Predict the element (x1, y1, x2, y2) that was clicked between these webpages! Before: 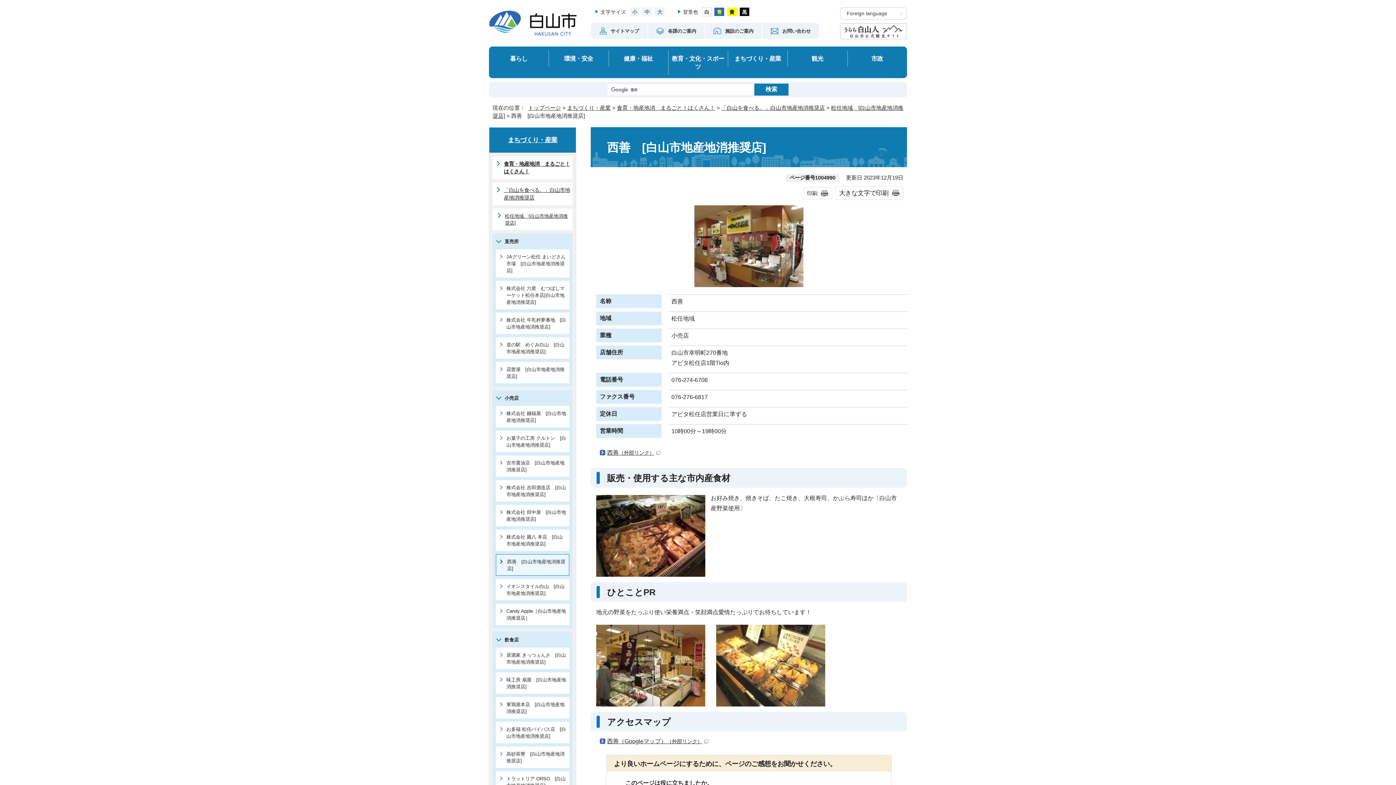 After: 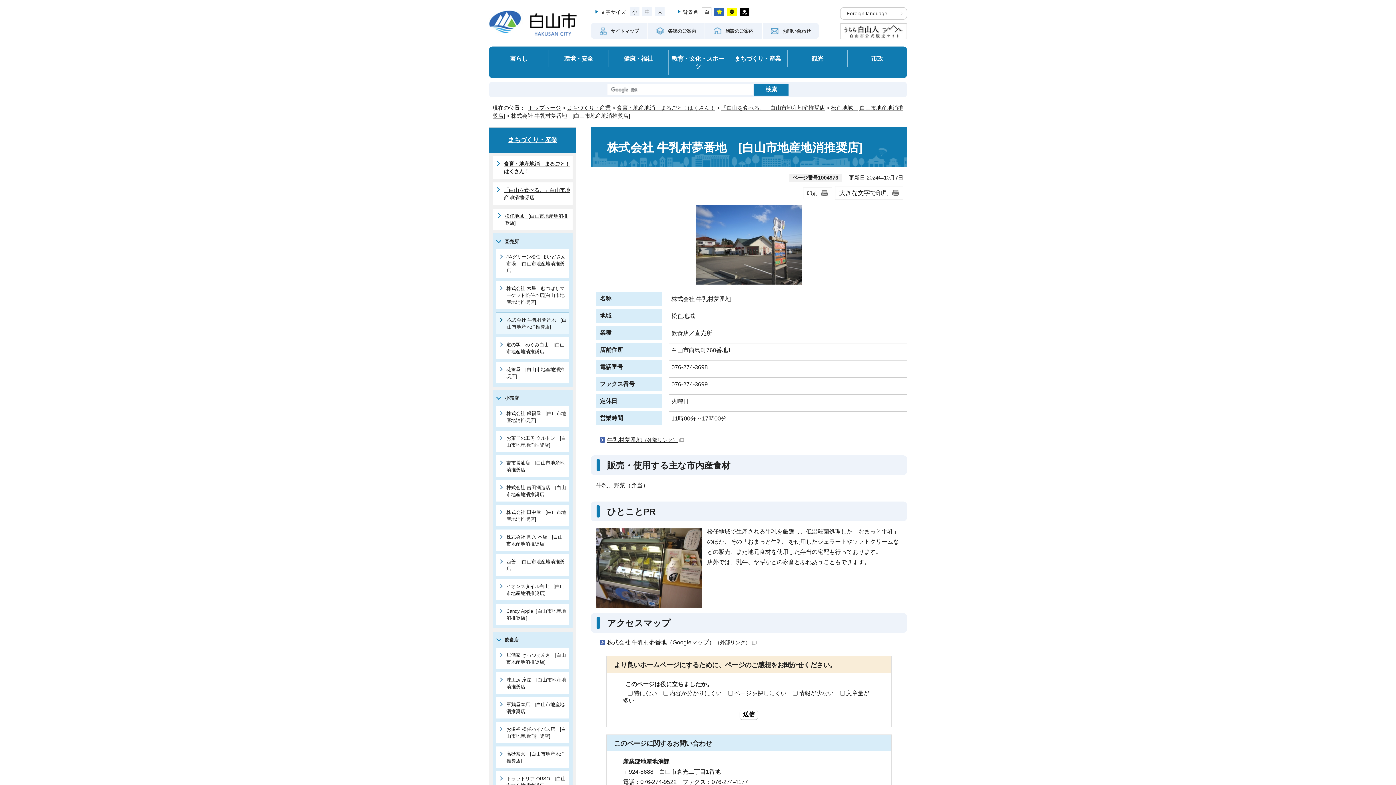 Action: bbox: (496, 312, 569, 334) label: 株式会社 牛乳村夢番地　[白山市地産地消推奨店]